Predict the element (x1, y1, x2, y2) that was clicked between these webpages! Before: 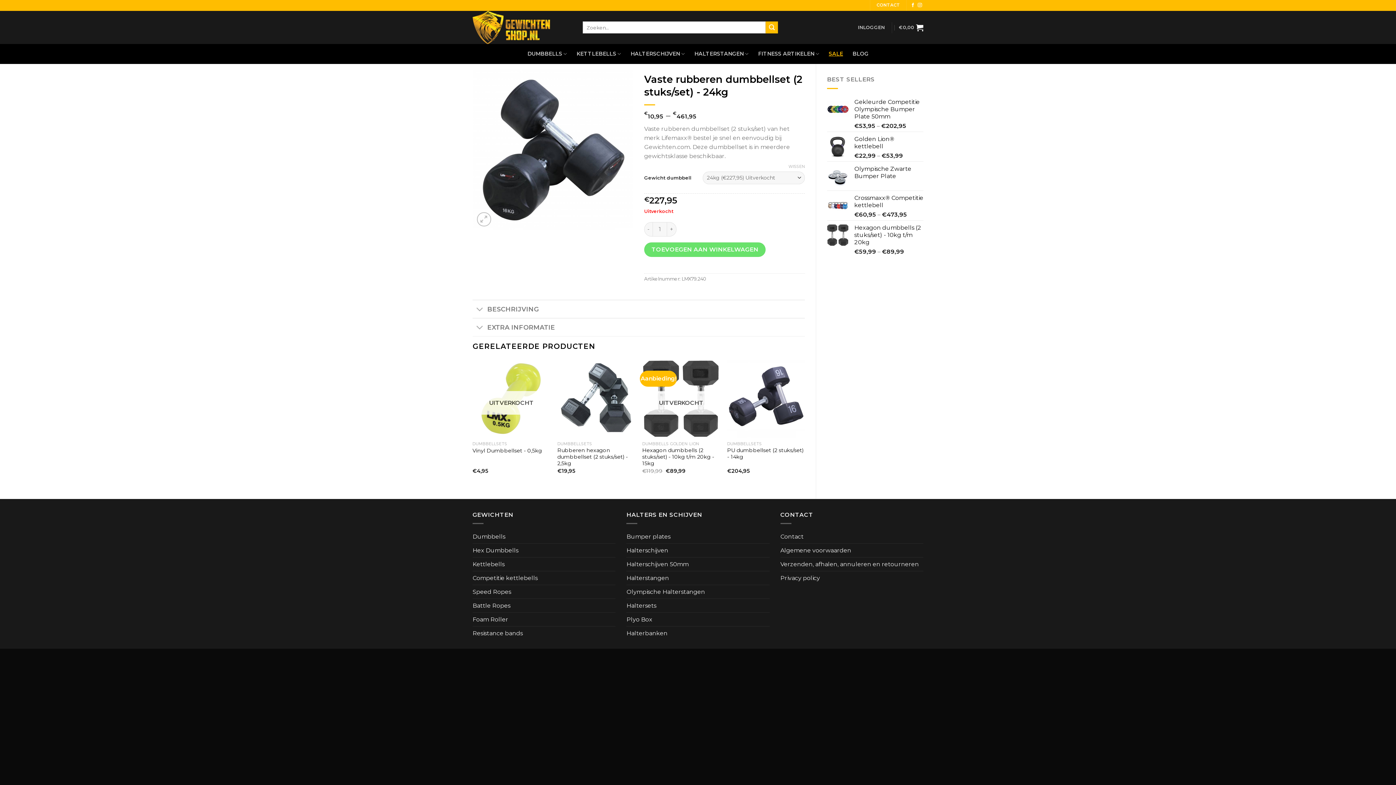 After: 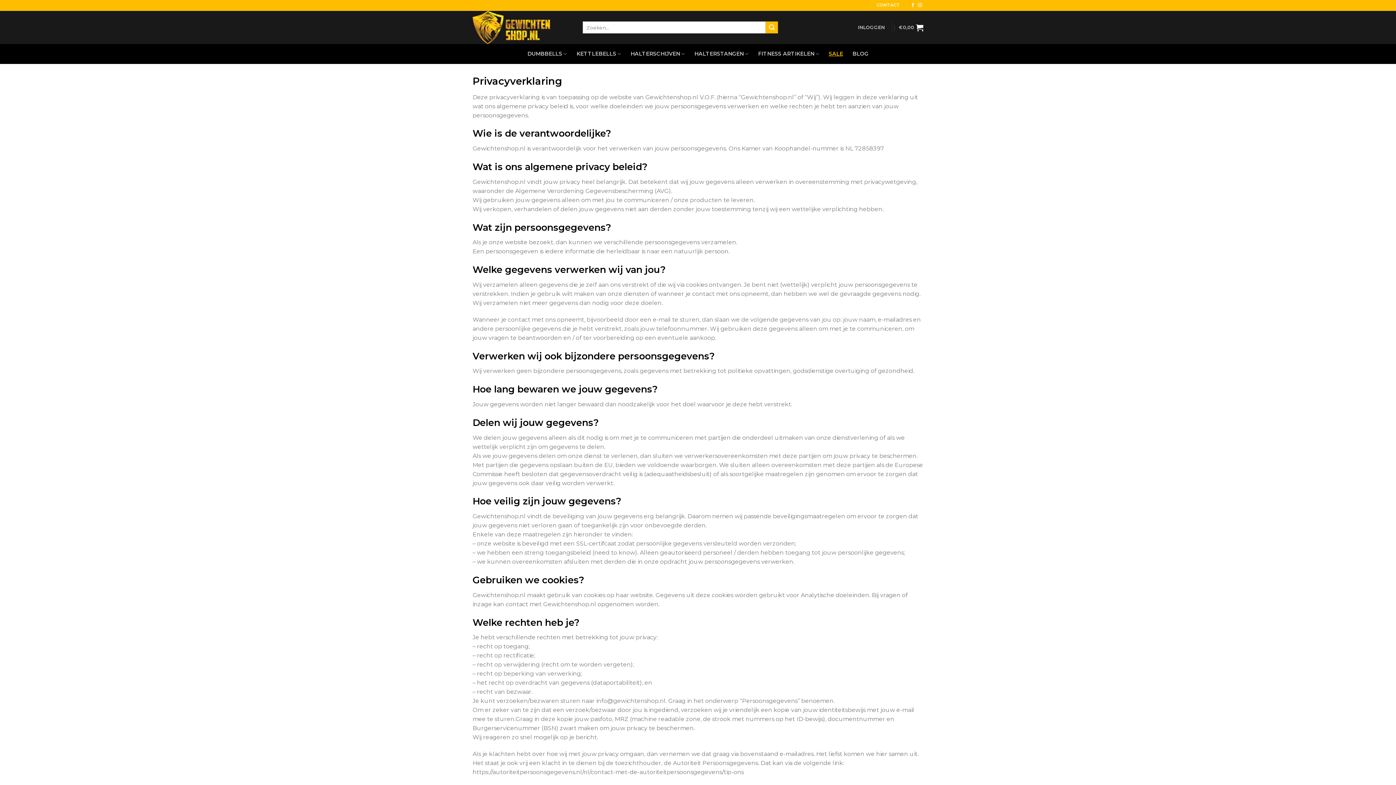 Action: label: Privacy policy bbox: (780, 571, 820, 585)